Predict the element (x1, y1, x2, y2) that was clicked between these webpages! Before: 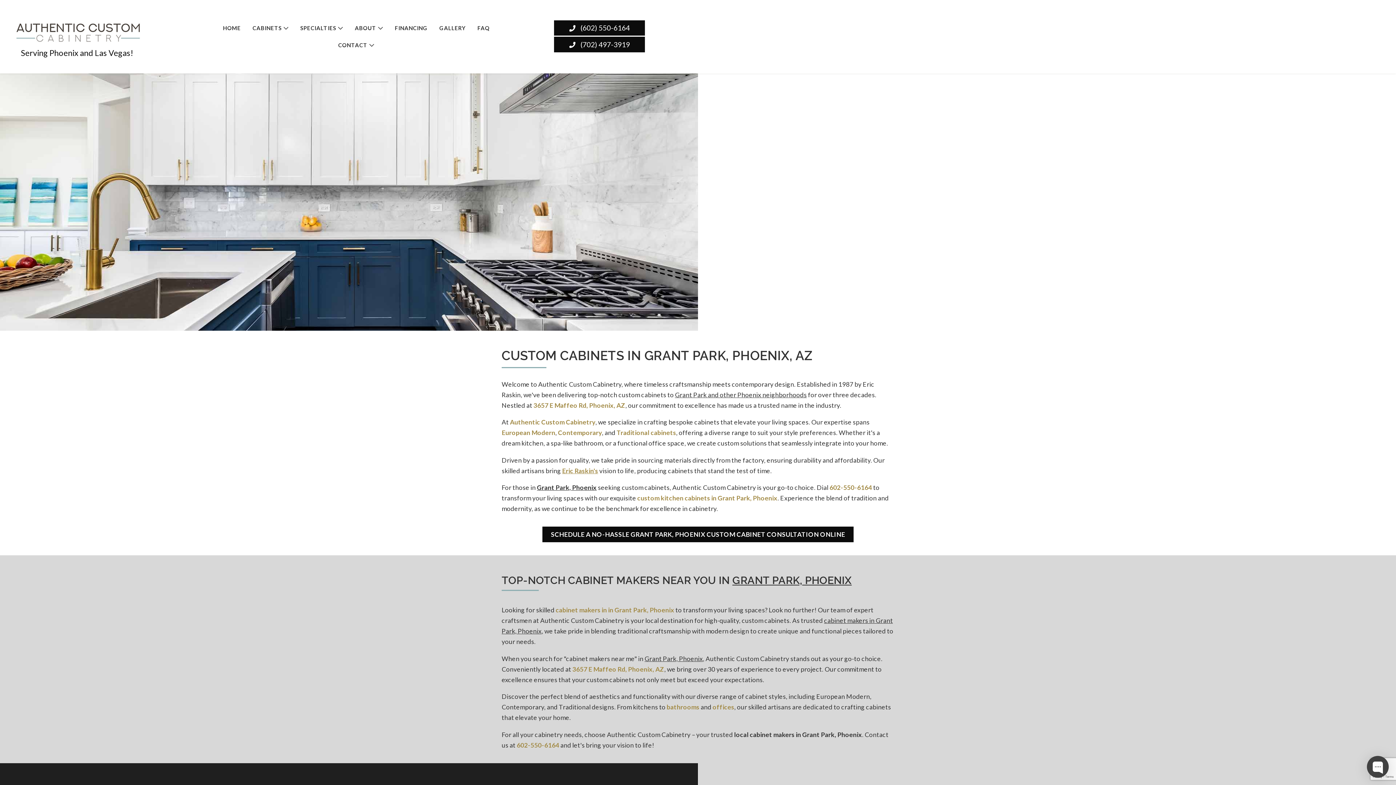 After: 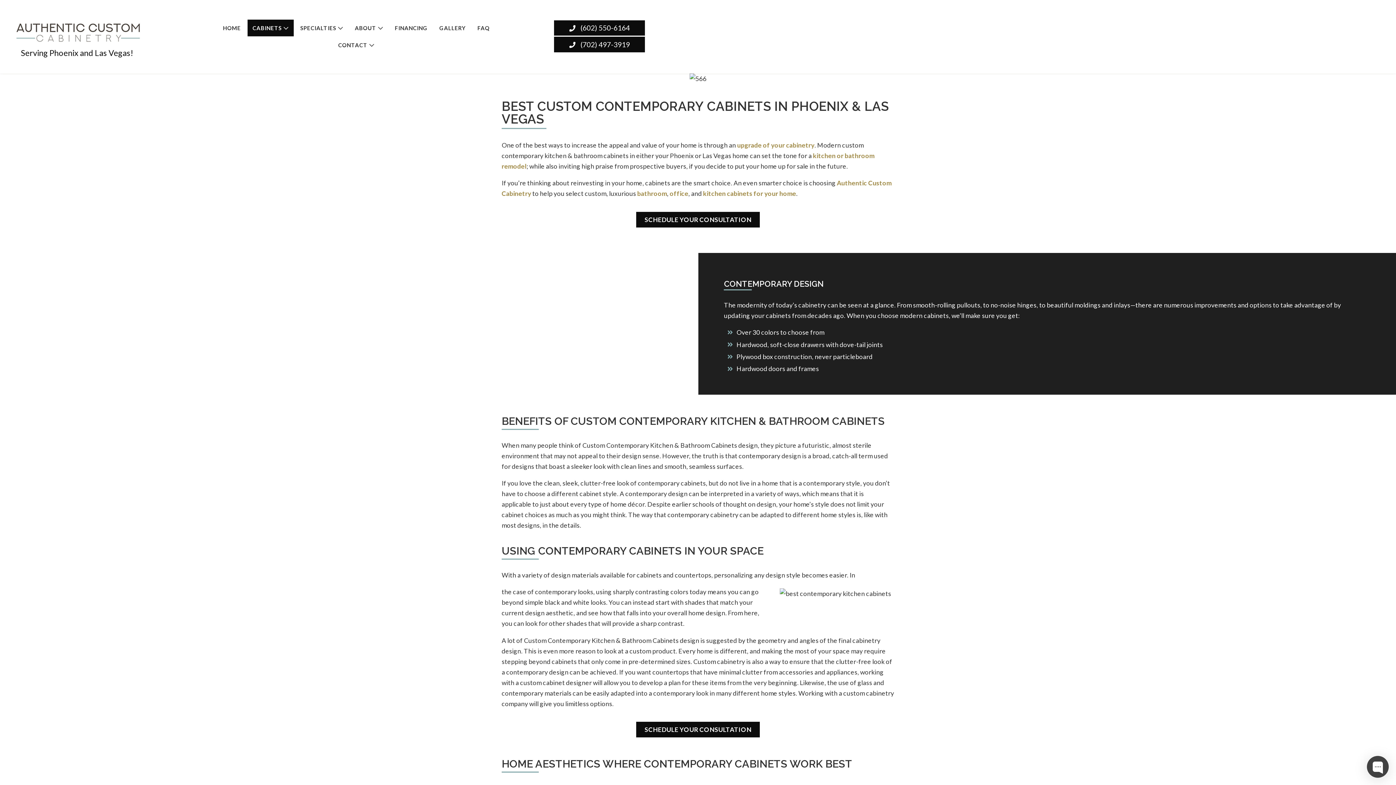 Action: label: Contemporary bbox: (558, 429, 602, 436)